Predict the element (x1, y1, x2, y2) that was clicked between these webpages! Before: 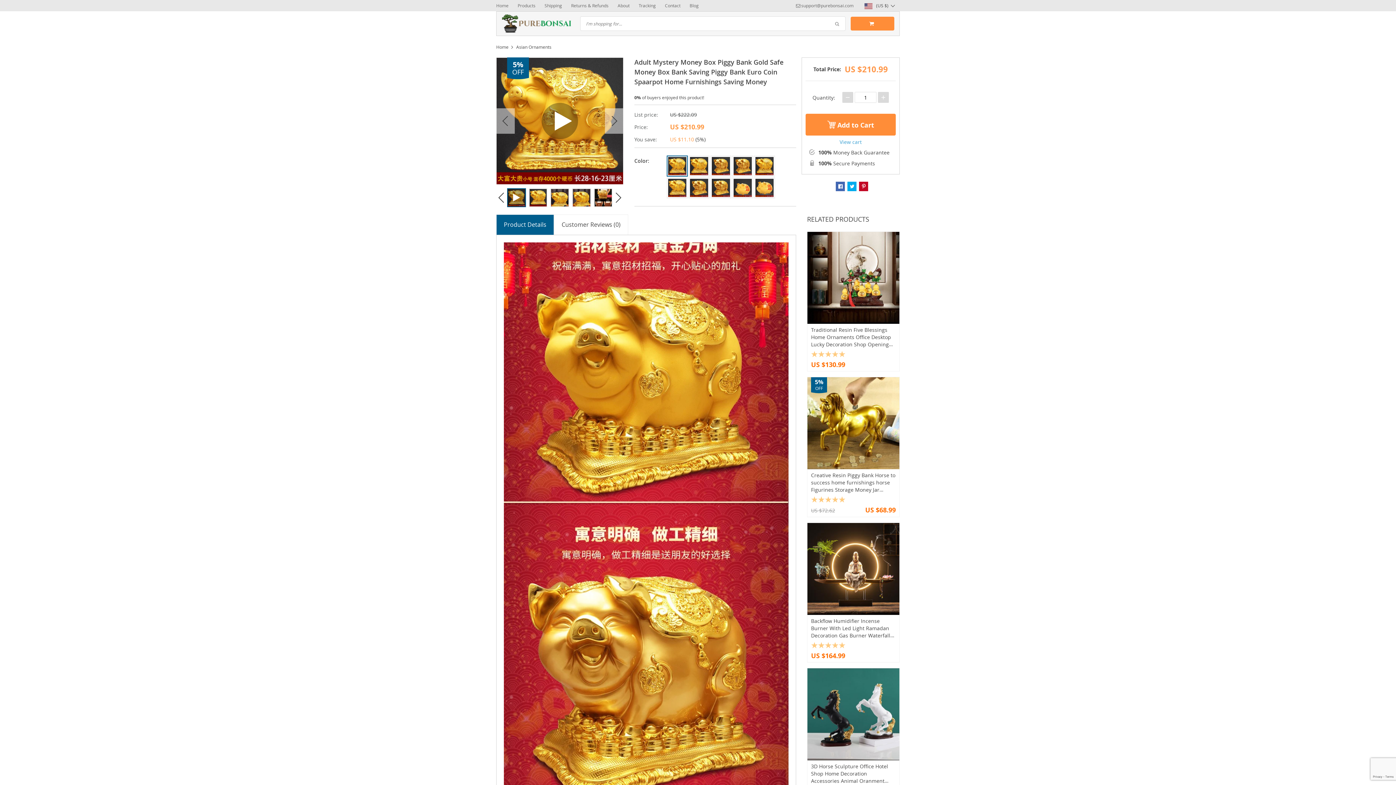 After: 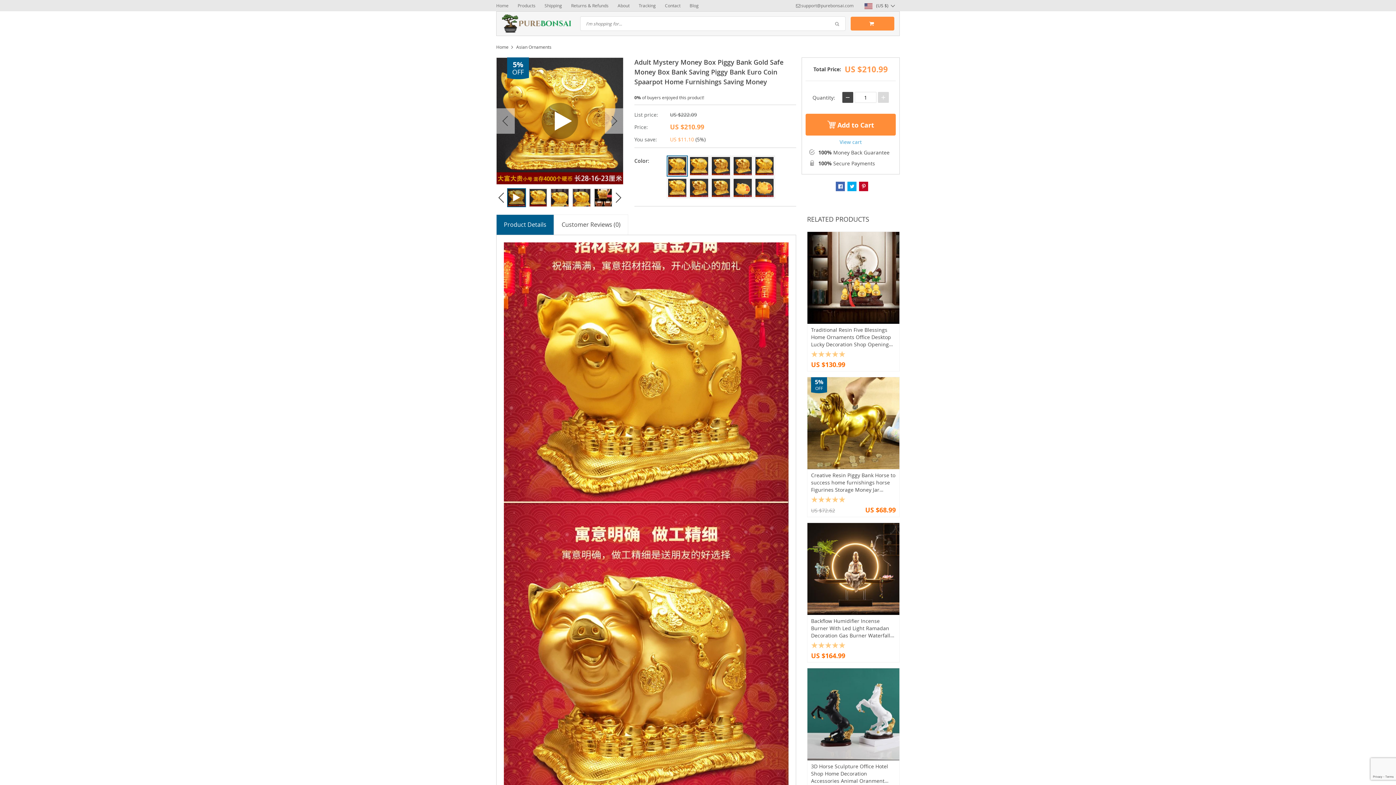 Action: bbox: (842, 92, 853, 102) label: −